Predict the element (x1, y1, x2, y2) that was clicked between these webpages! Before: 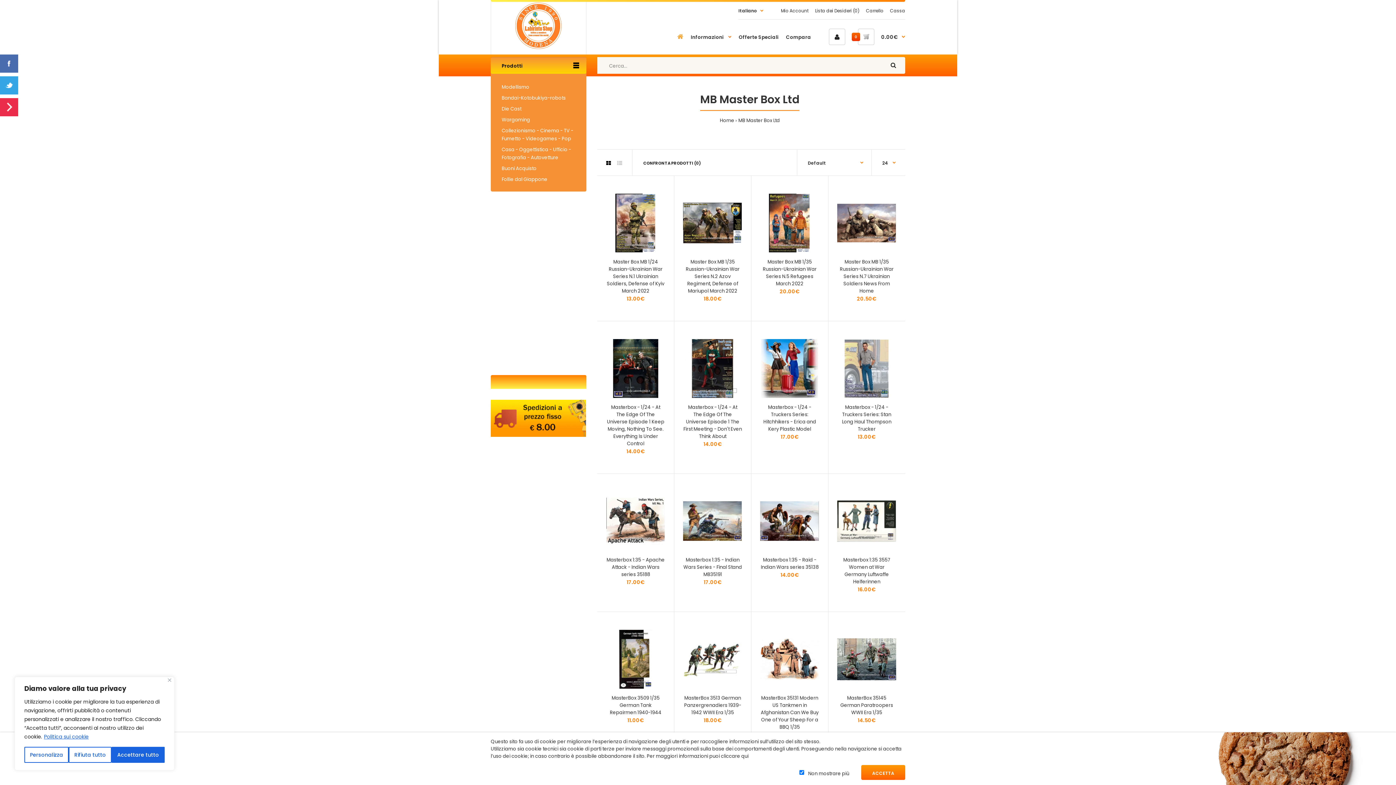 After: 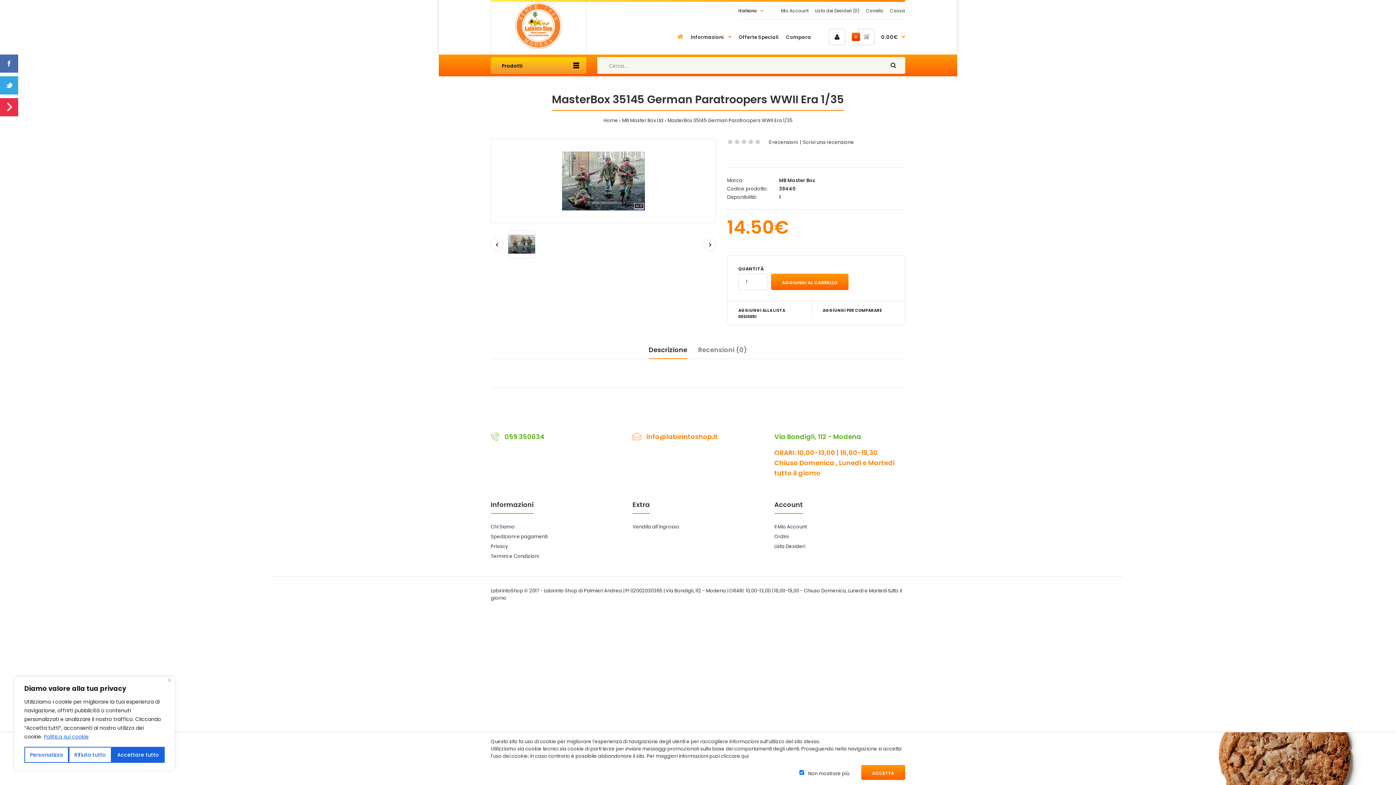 Action: label: MasterBox 35145 German Paratroopers WWII Era 1/35 bbox: (840, 694, 893, 716)